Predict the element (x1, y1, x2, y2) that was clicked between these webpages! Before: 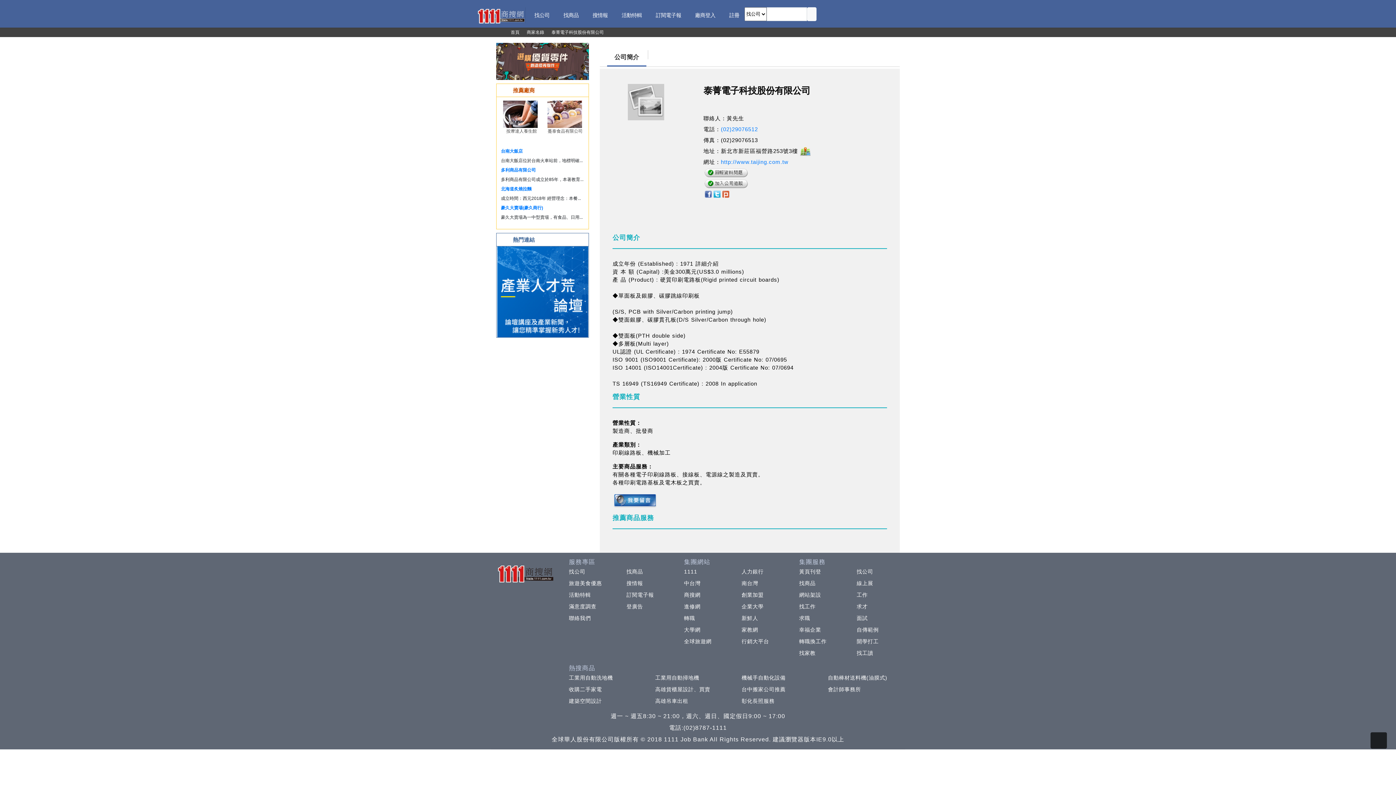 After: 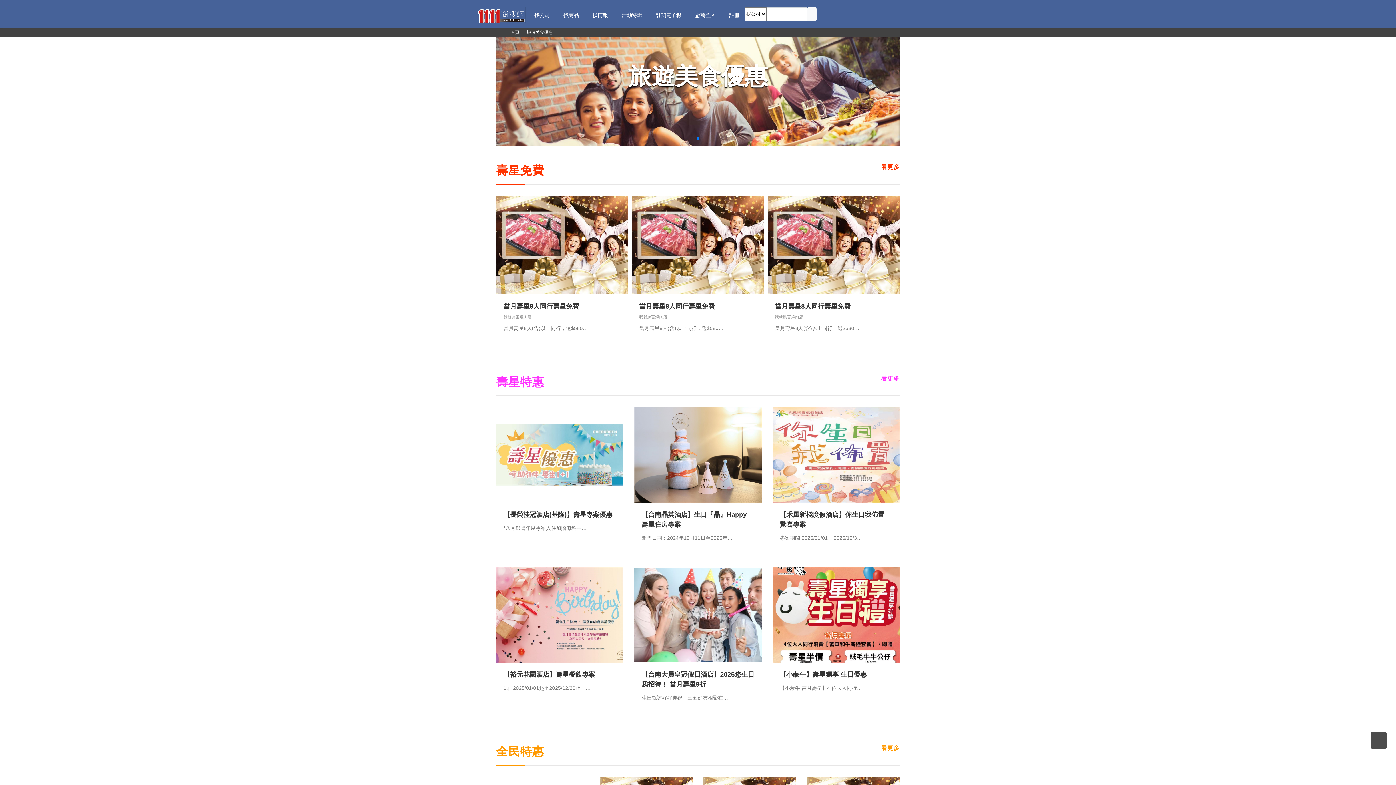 Action: bbox: (565, 580, 602, 586) label: 旅遊美食優惠